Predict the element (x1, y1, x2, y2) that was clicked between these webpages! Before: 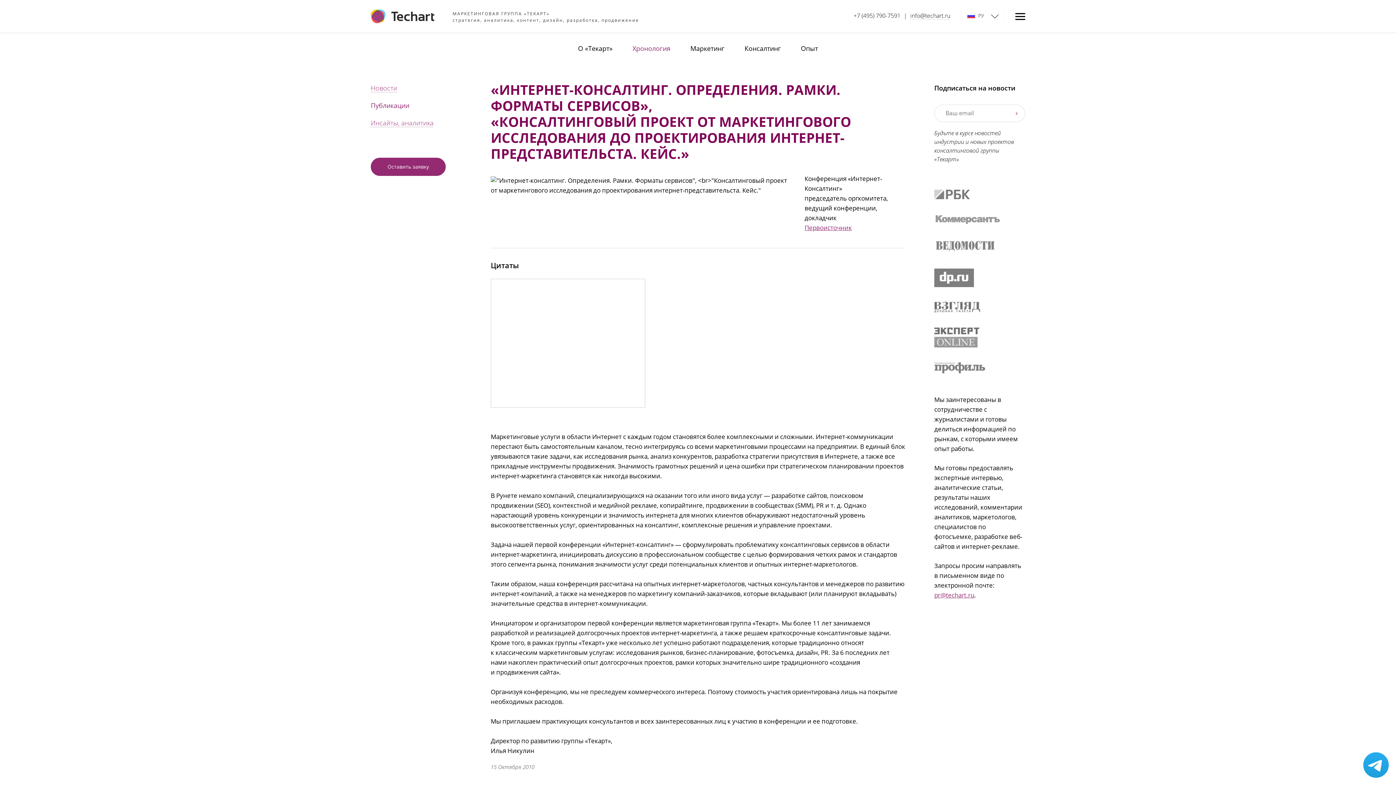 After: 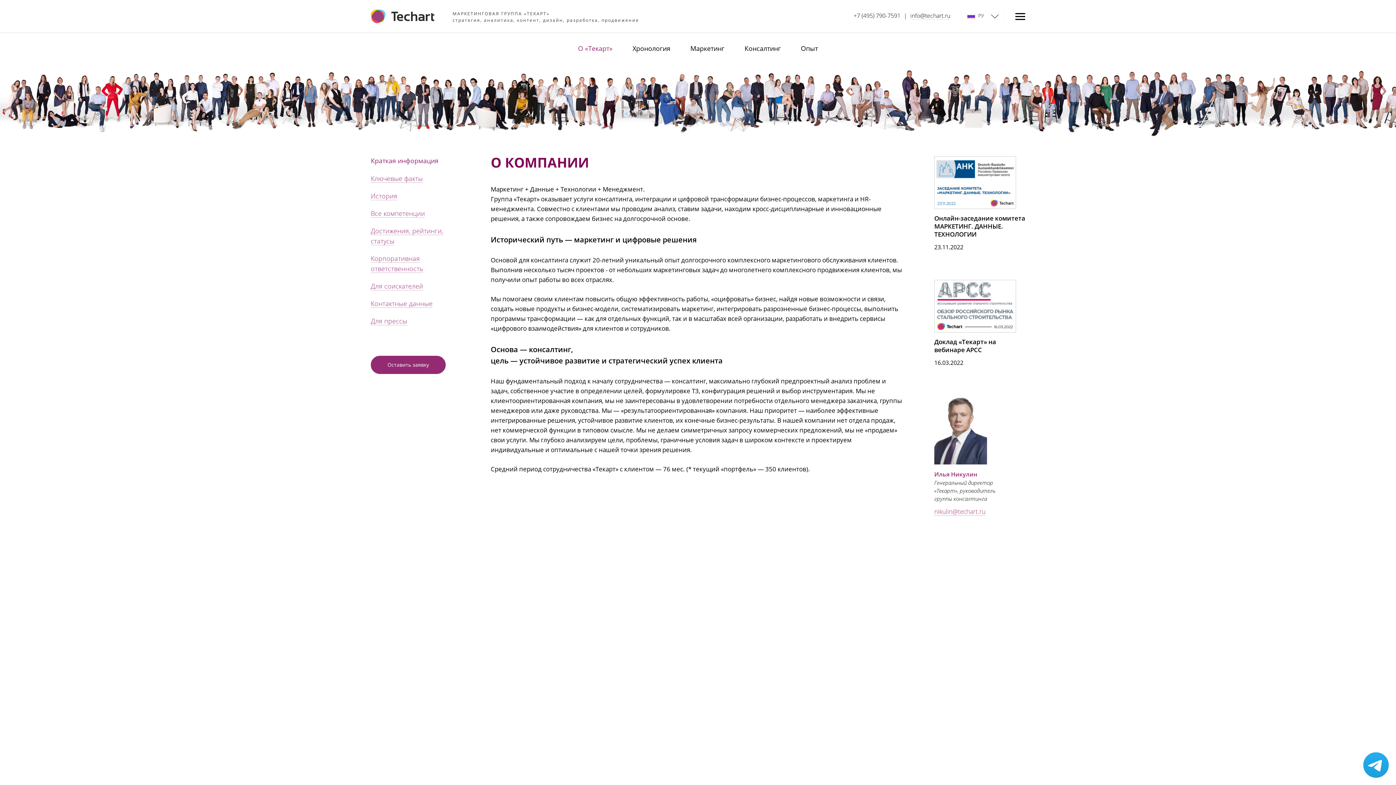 Action: bbox: (578, 44, 612, 54) label: О «Текарт»